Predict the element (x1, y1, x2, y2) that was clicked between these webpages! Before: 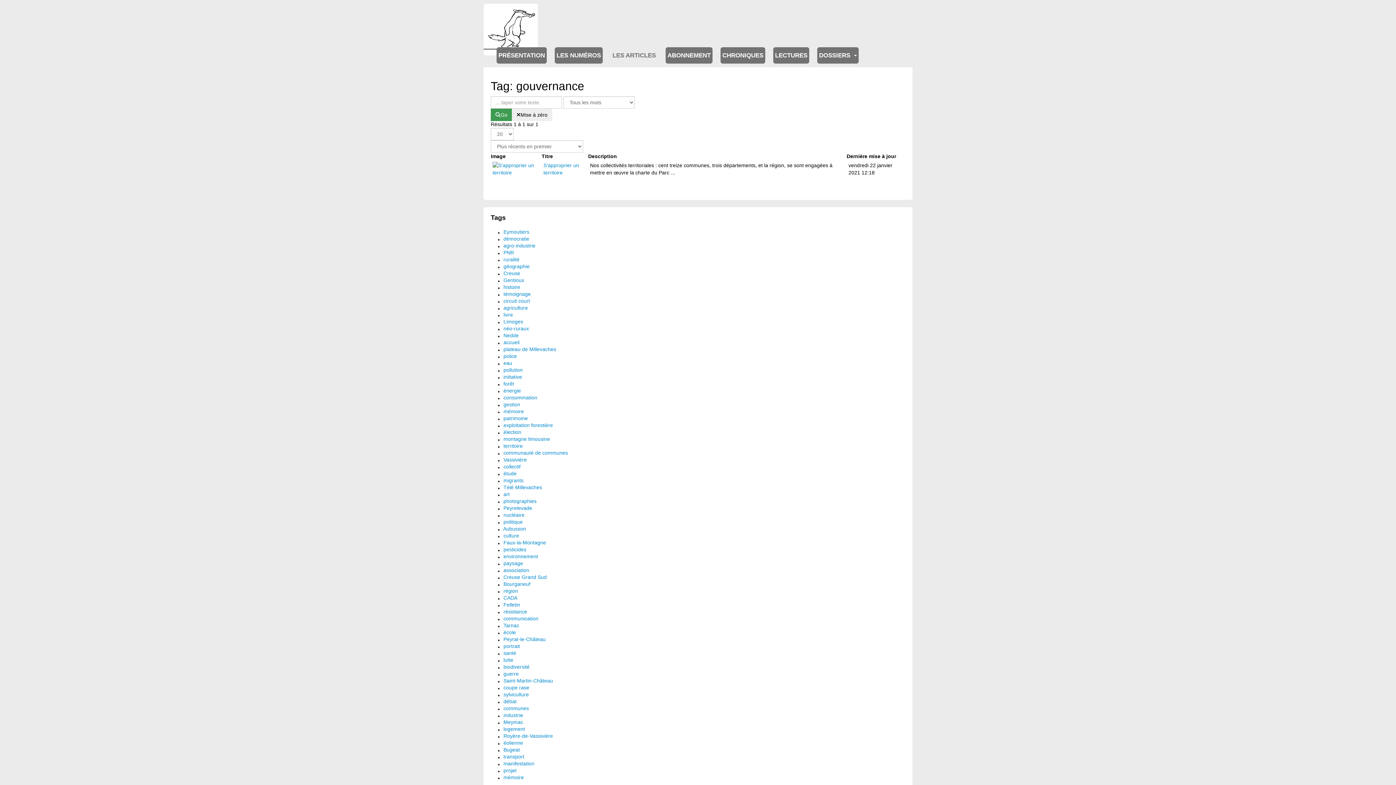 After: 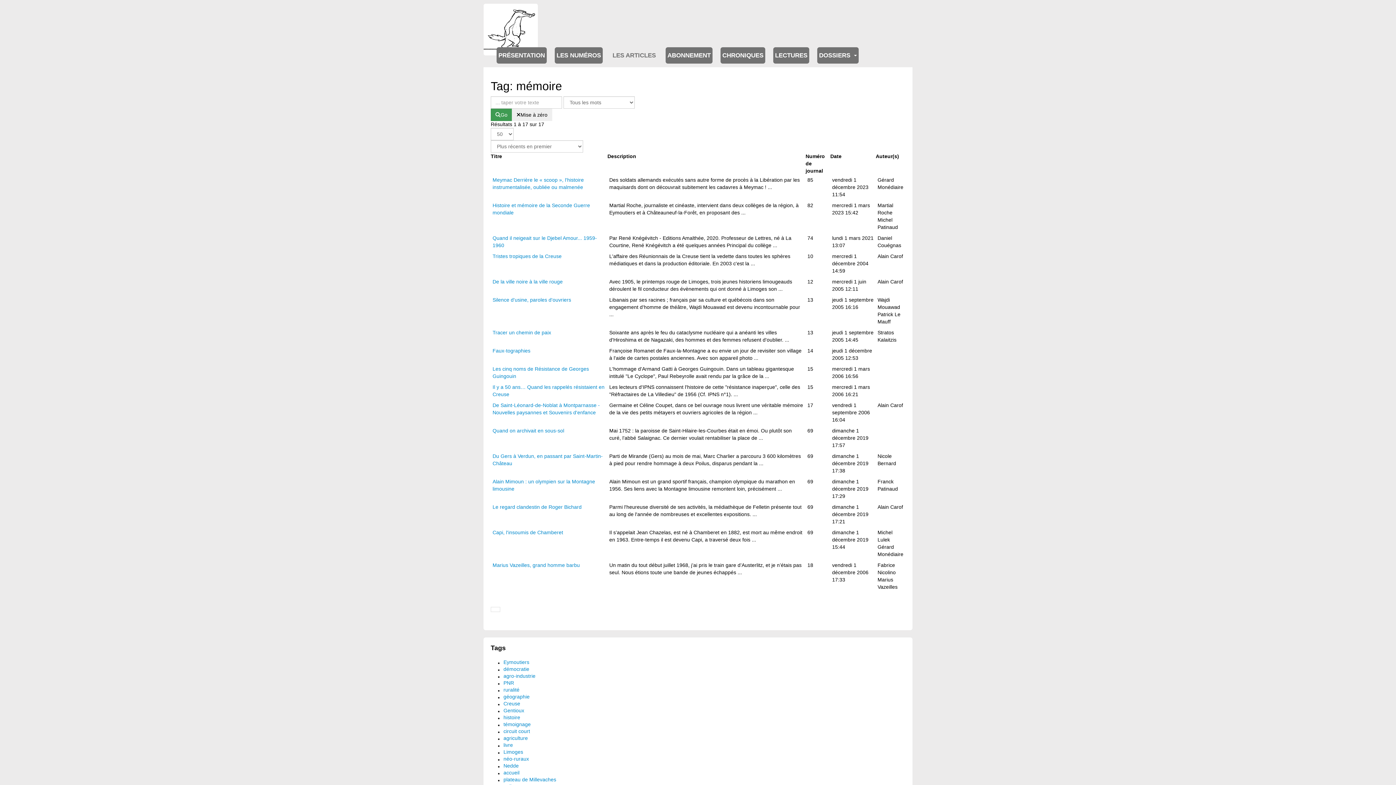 Action: label: mémoire bbox: (503, 774, 524, 780)